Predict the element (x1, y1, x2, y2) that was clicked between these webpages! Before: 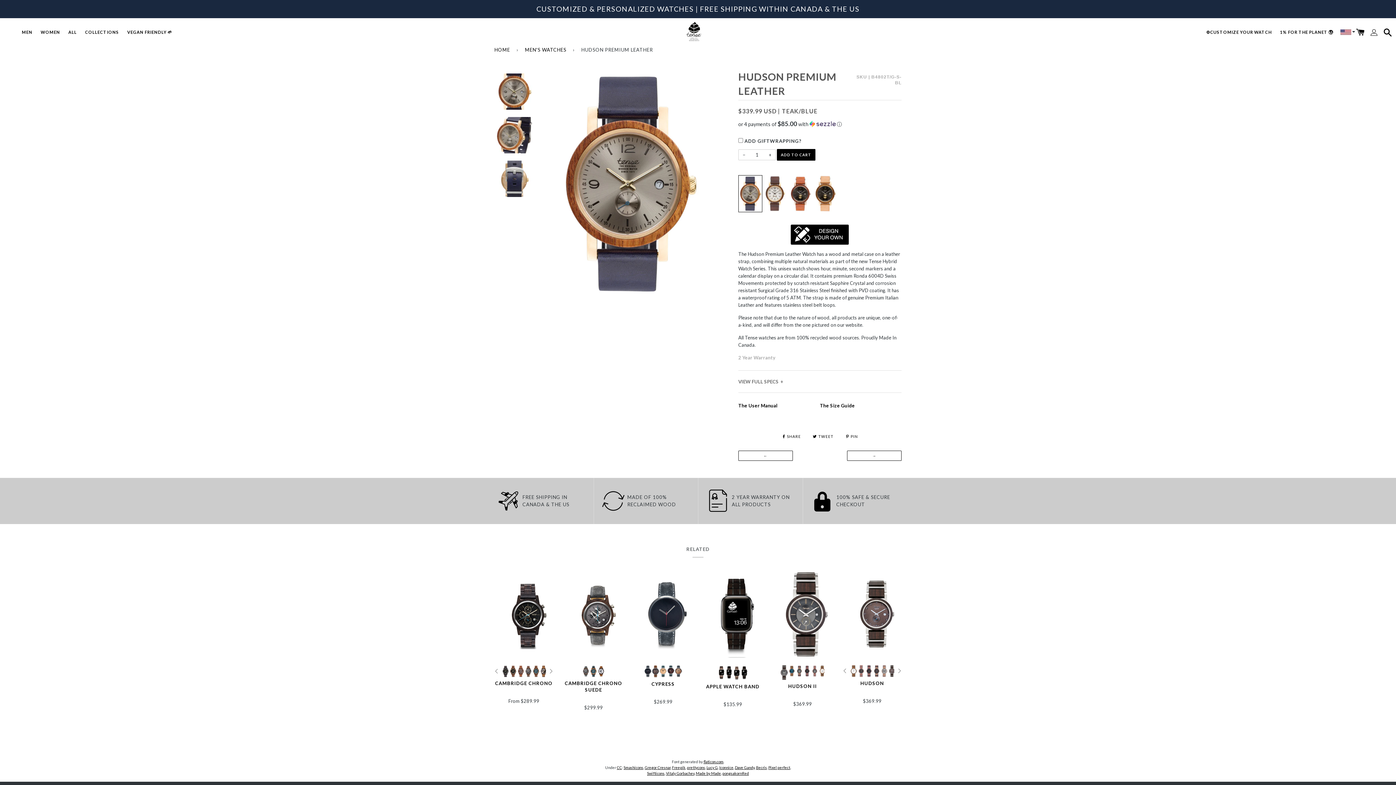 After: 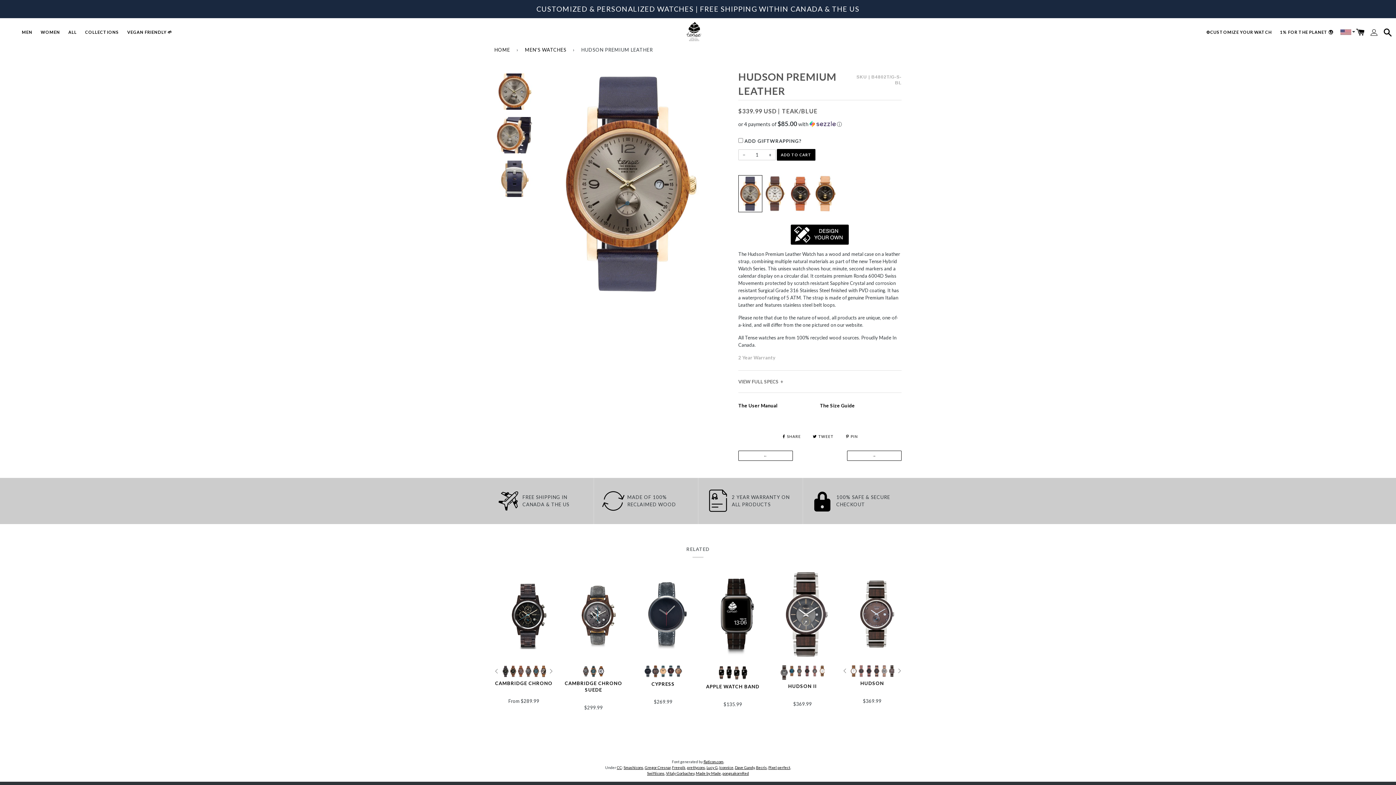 Action: bbox: (740, 665, 748, 680)